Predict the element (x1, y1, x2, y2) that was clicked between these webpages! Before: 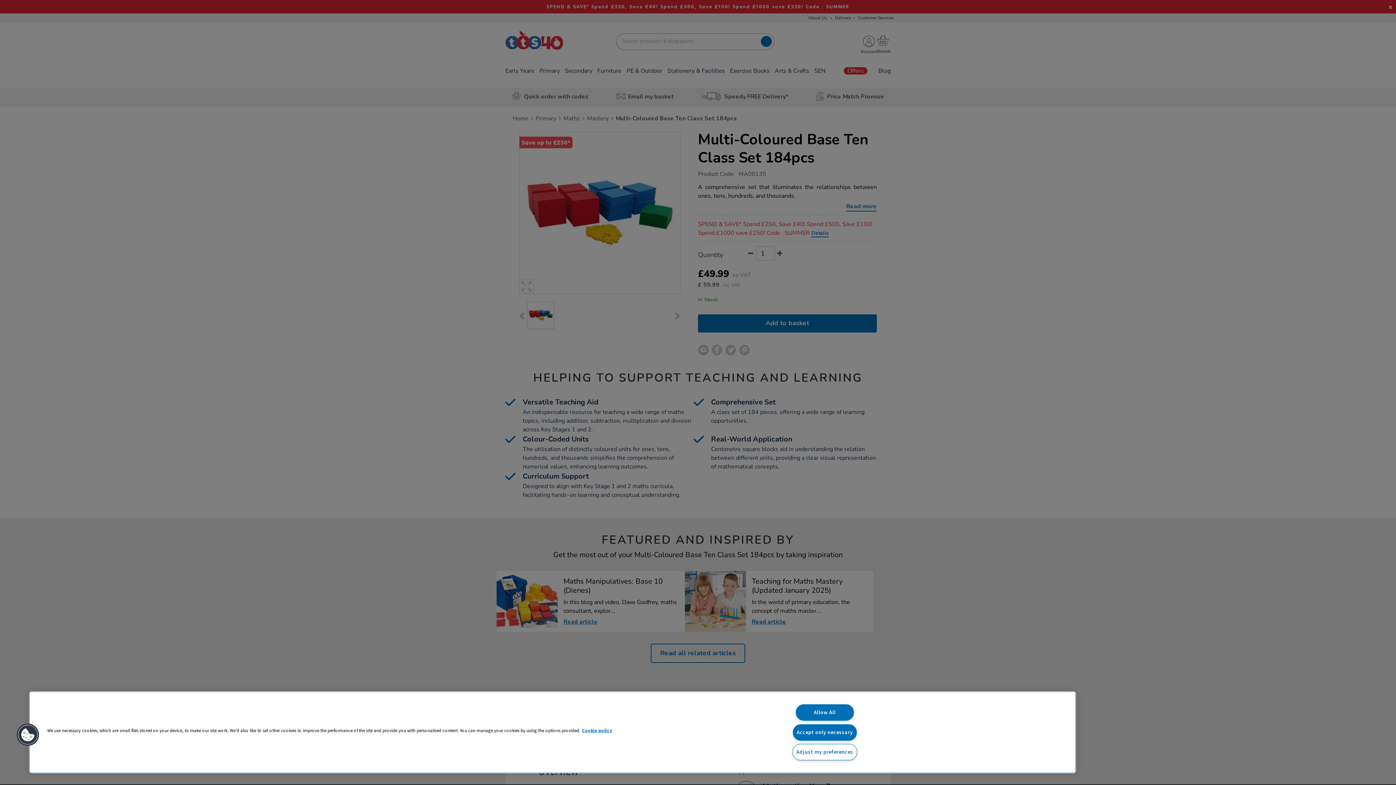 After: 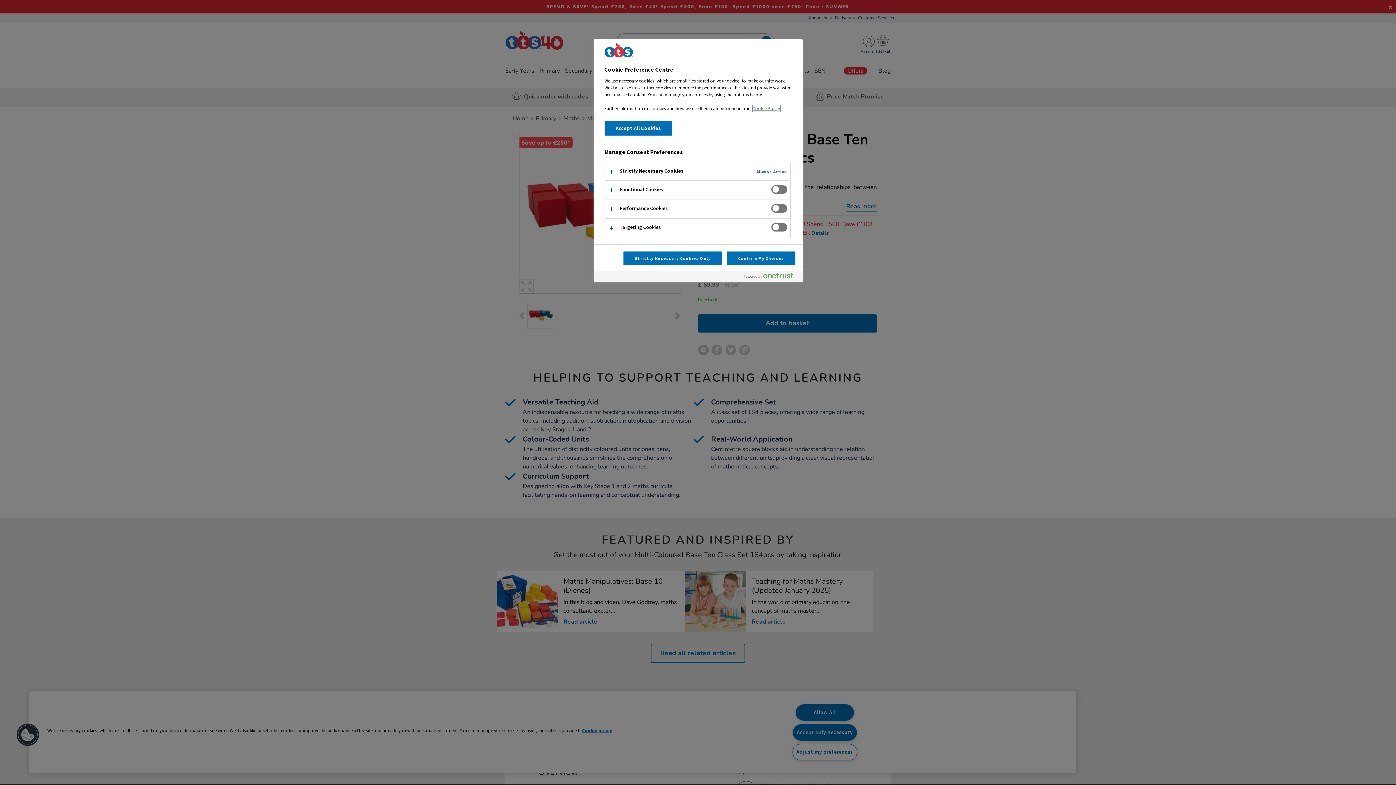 Action: label: Cookies bbox: (16, 723, 39, 746)